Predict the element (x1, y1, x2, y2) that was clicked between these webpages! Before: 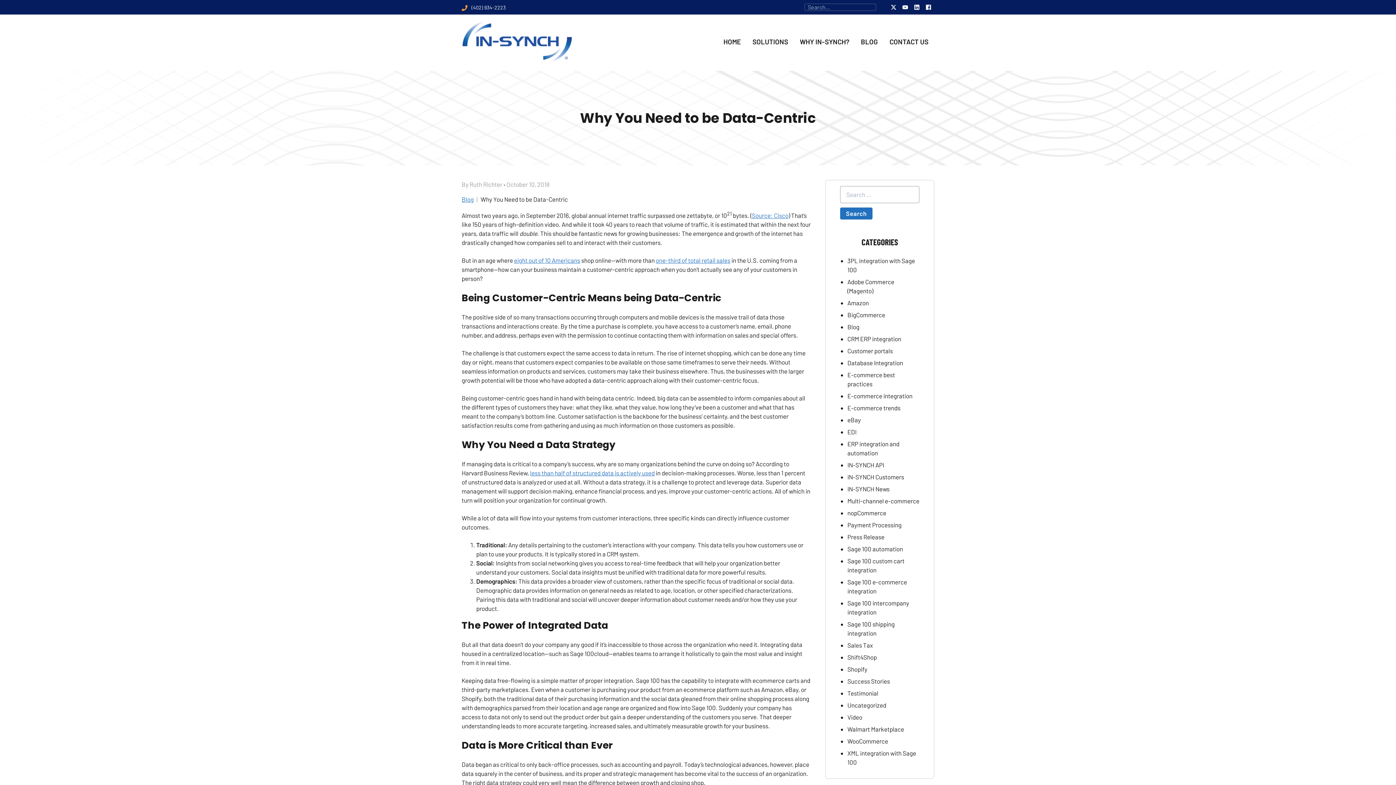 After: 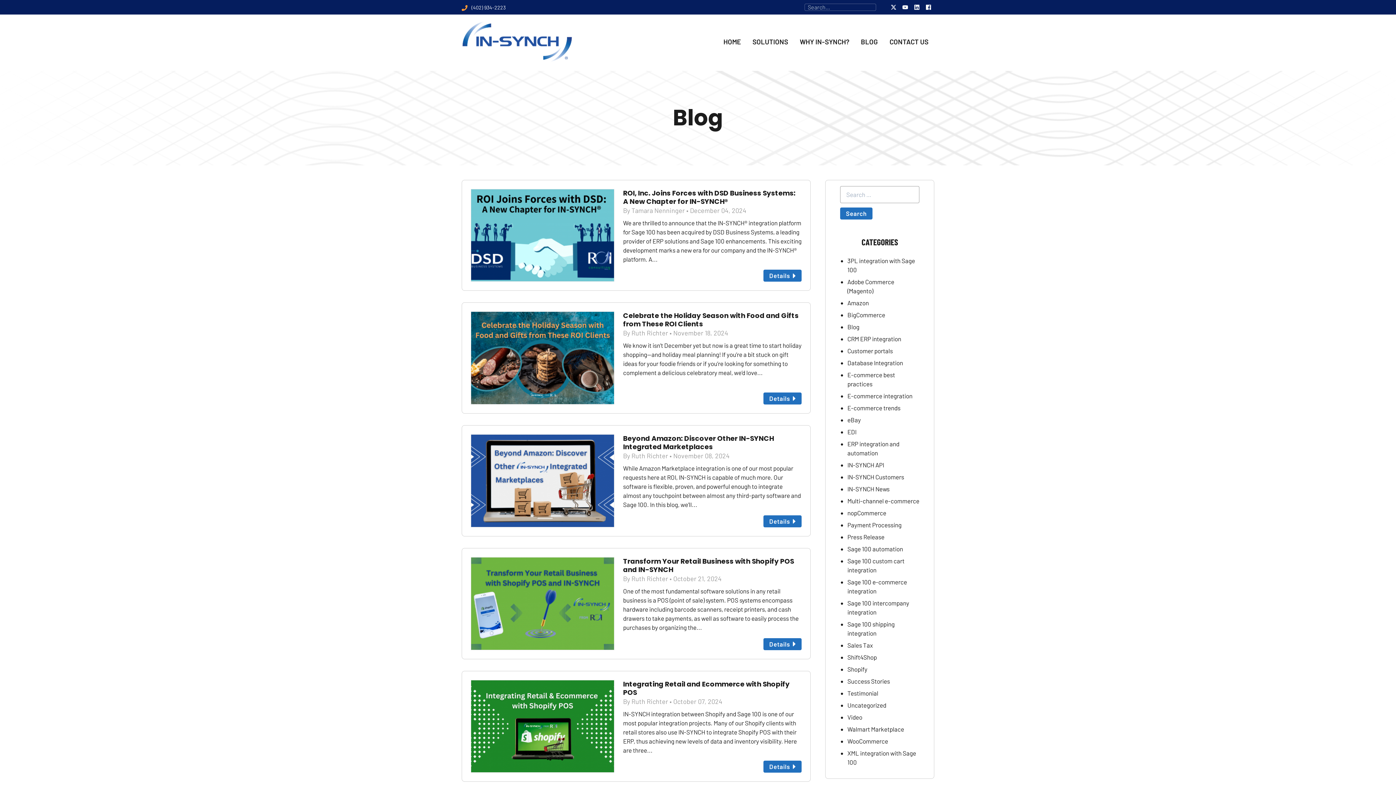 Action: label: Blog bbox: (847, 323, 859, 330)